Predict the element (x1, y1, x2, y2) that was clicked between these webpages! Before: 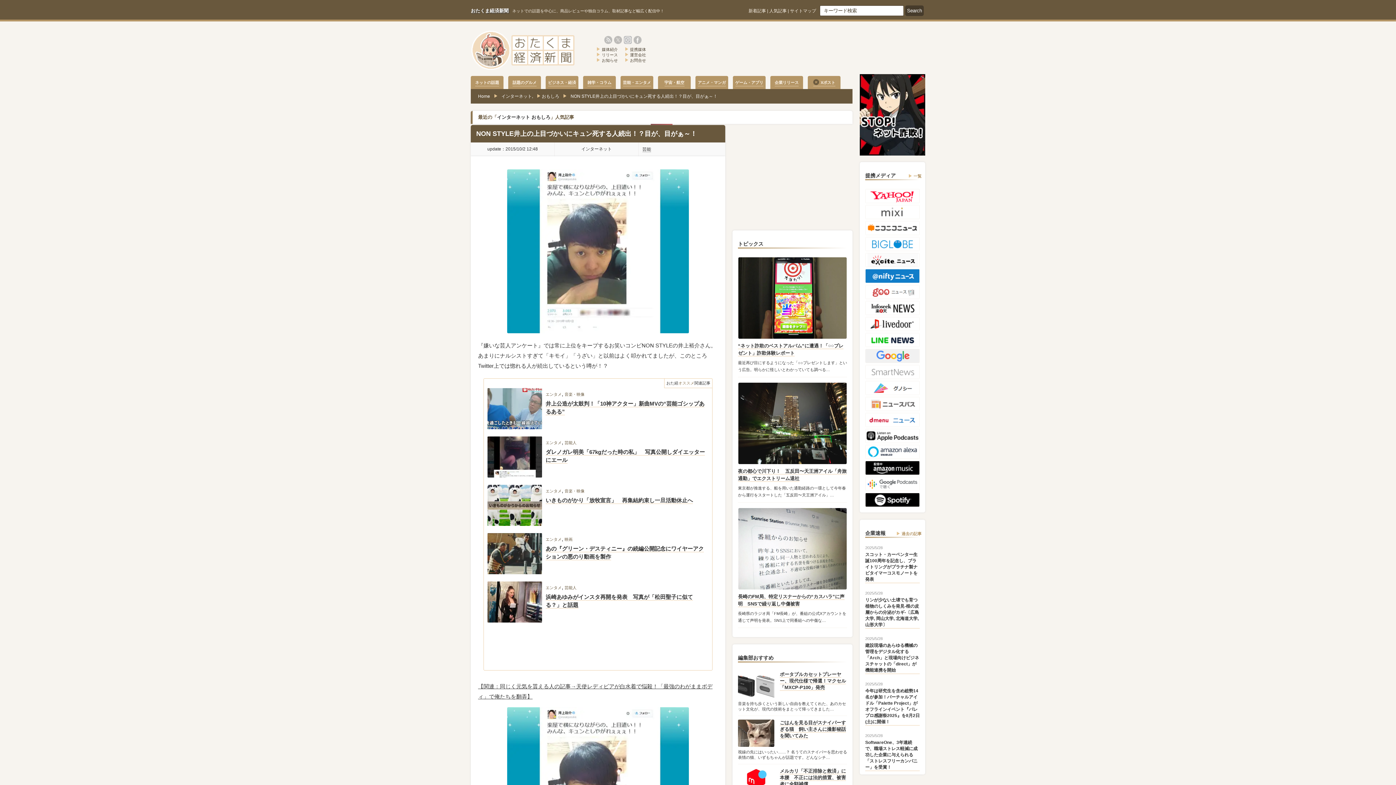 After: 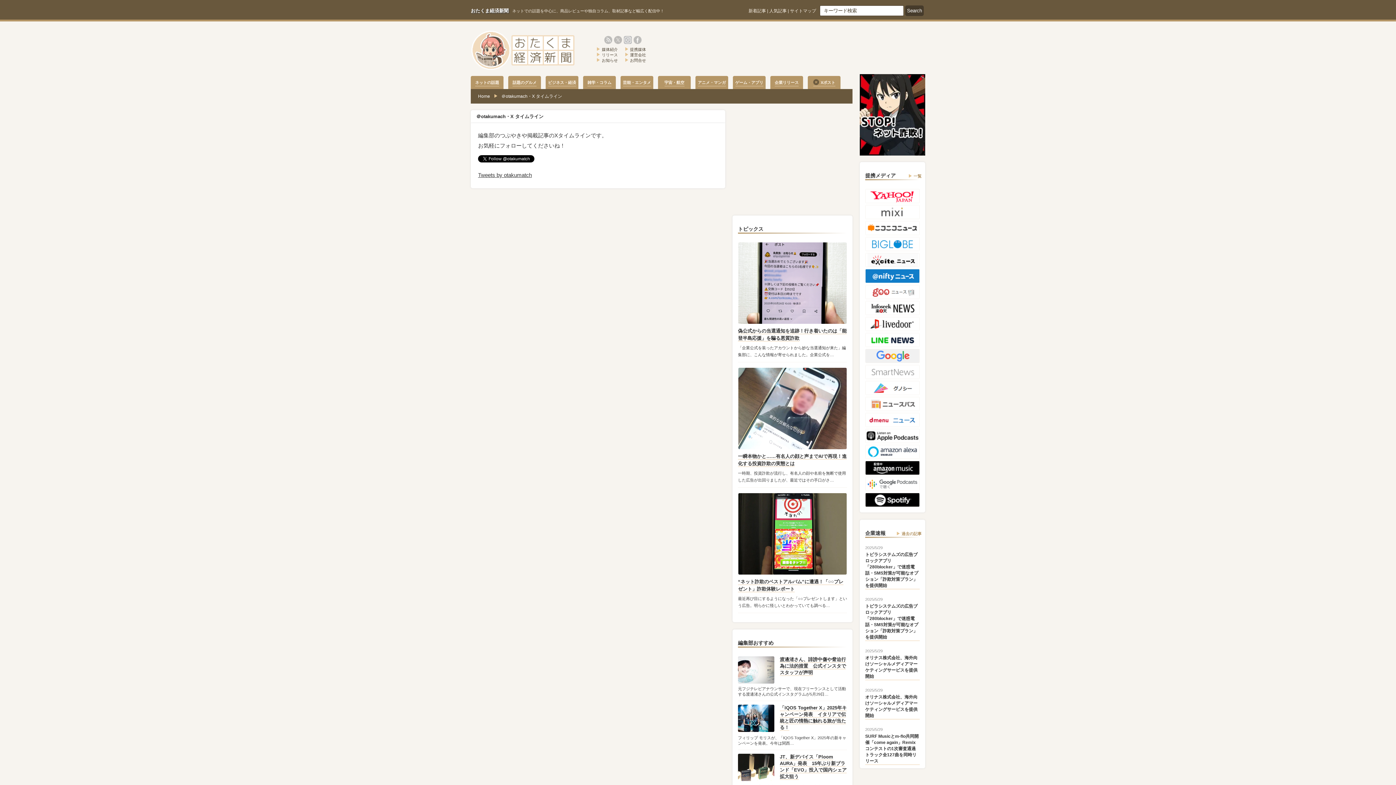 Action: label: Xポスト bbox: (808, 76, 840, 89)